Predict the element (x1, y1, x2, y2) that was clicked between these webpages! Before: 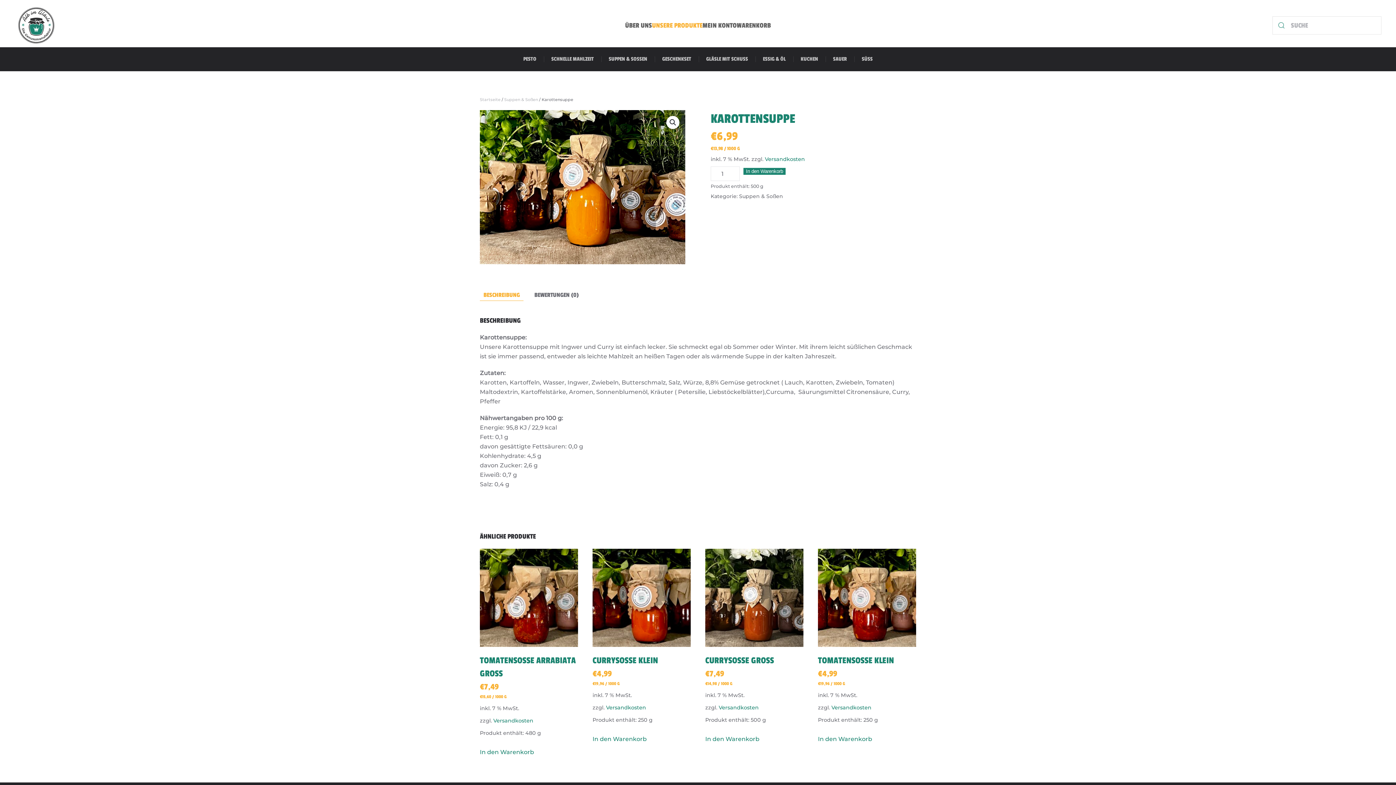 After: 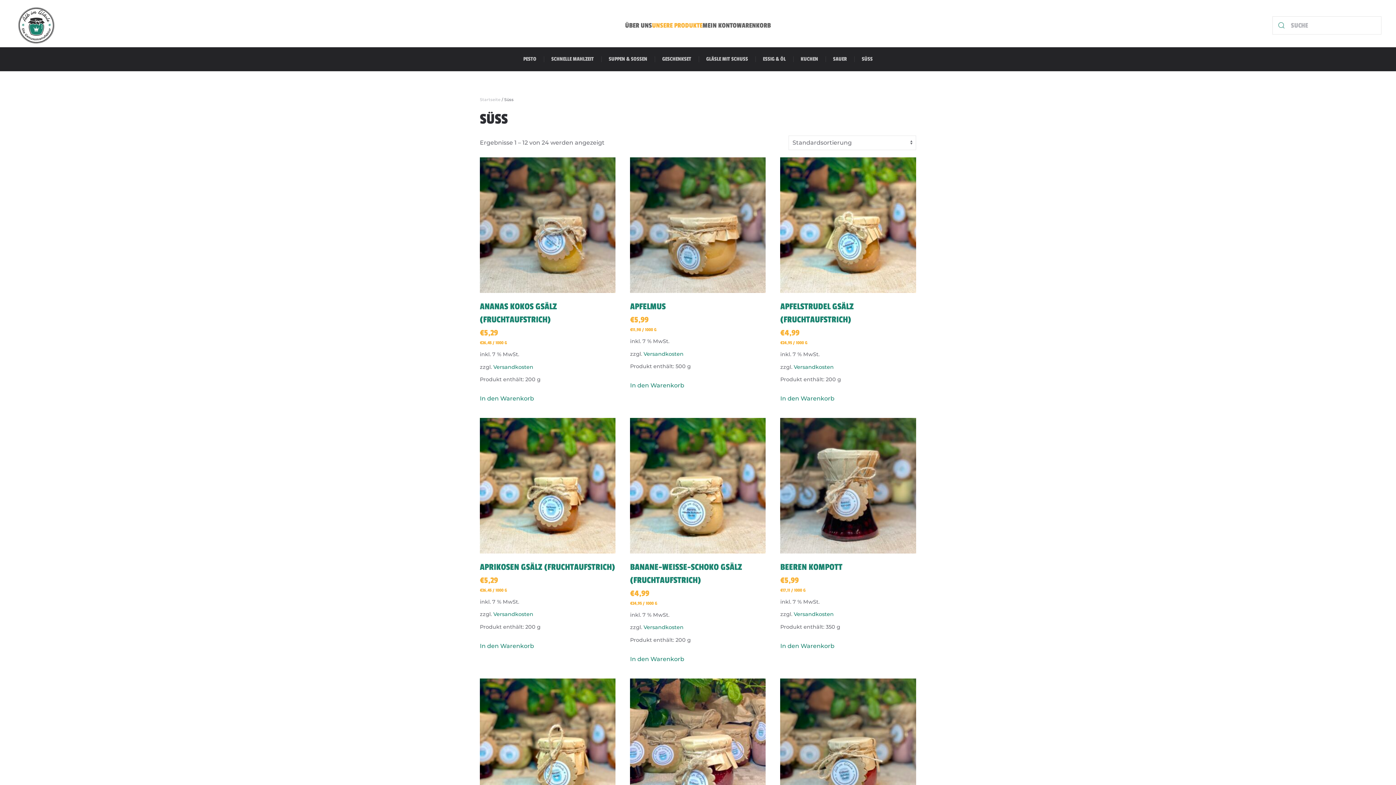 Action: bbox: (862, 54, 872, 64) label: SÜSS